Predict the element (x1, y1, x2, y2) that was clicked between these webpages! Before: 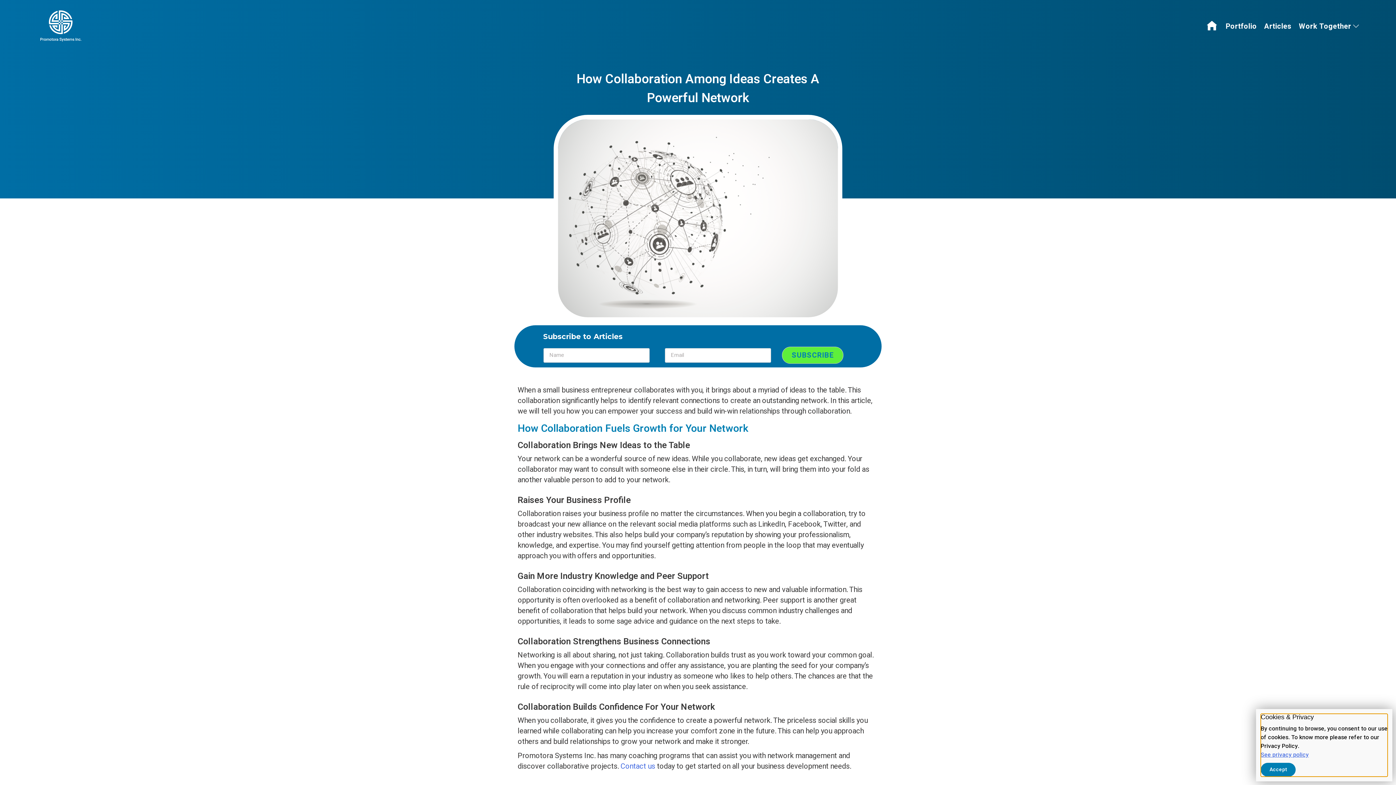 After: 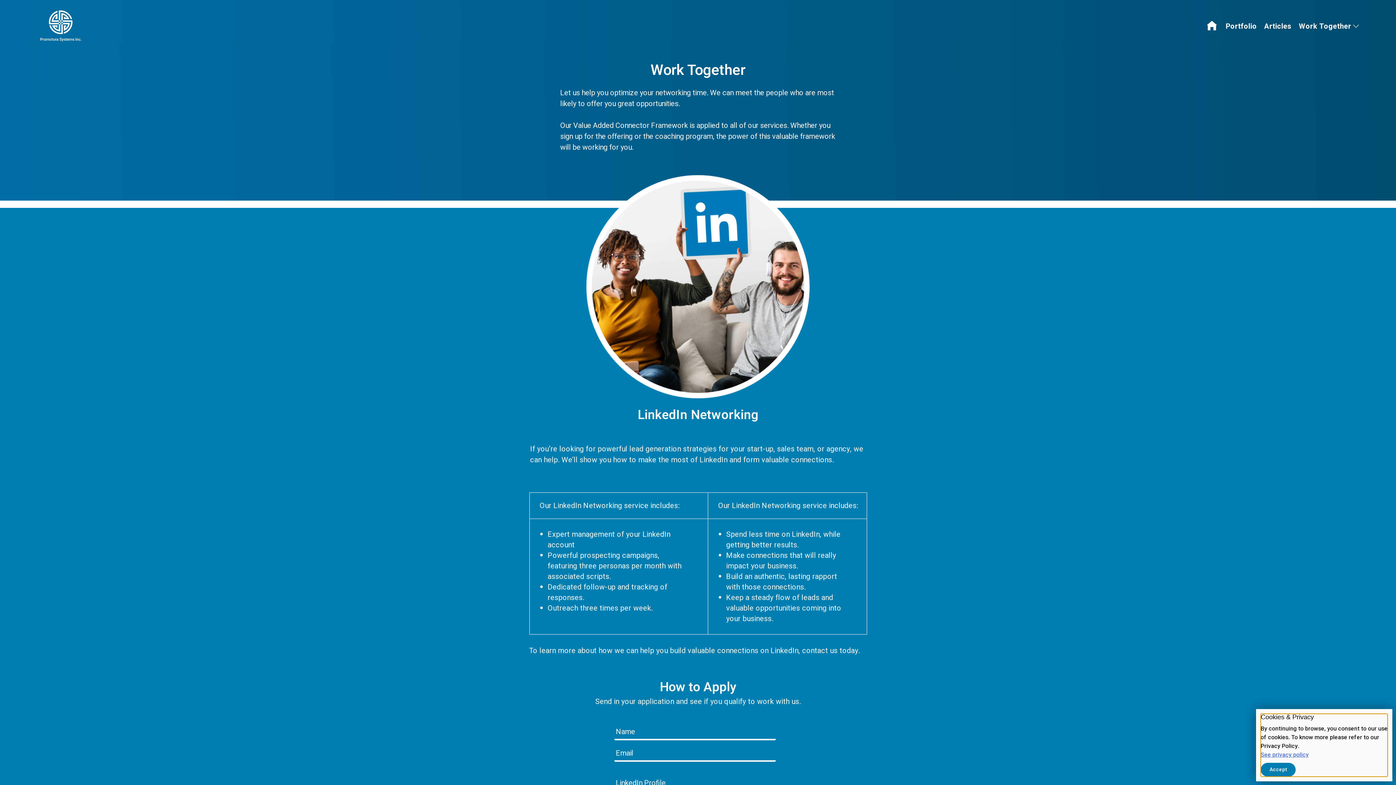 Action: label: Work Together bbox: (1299, 20, 1351, 31)